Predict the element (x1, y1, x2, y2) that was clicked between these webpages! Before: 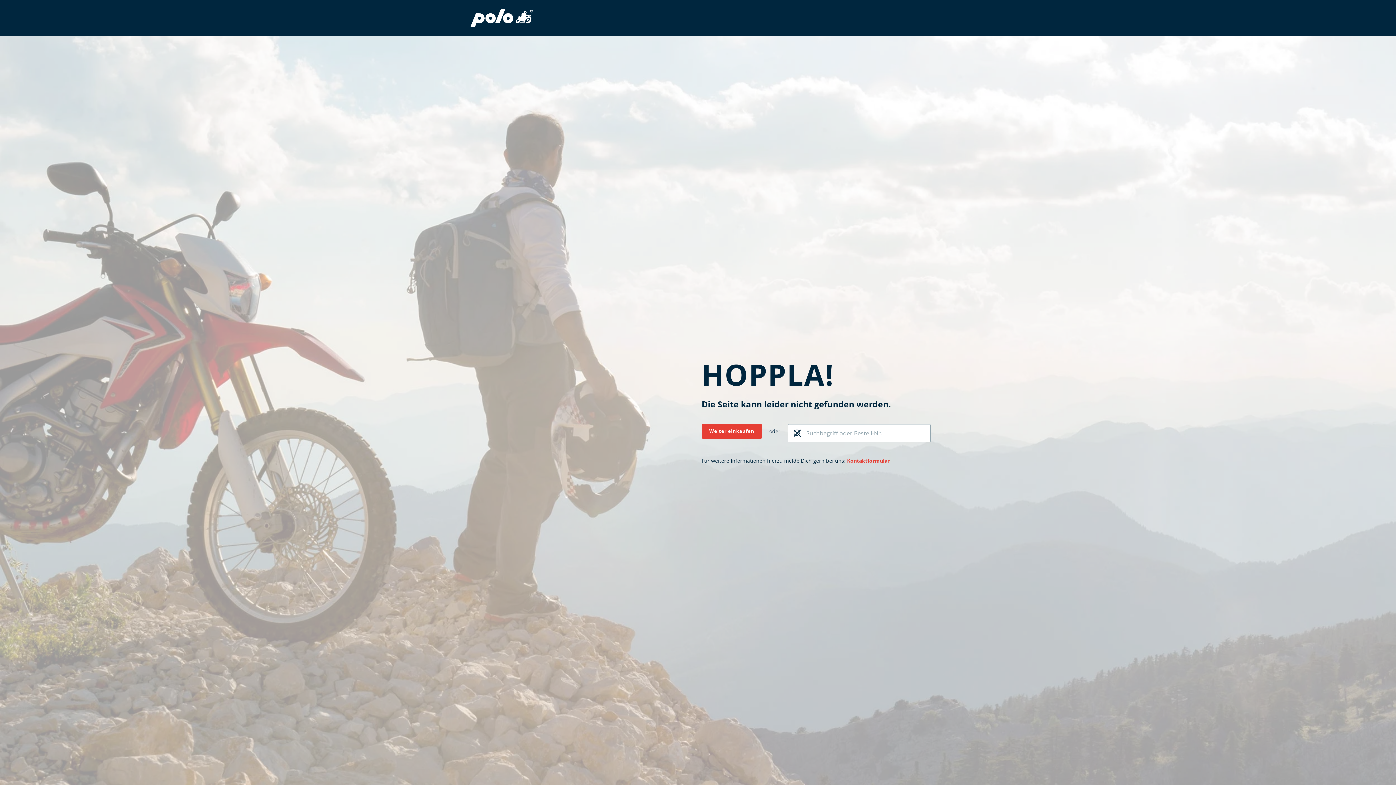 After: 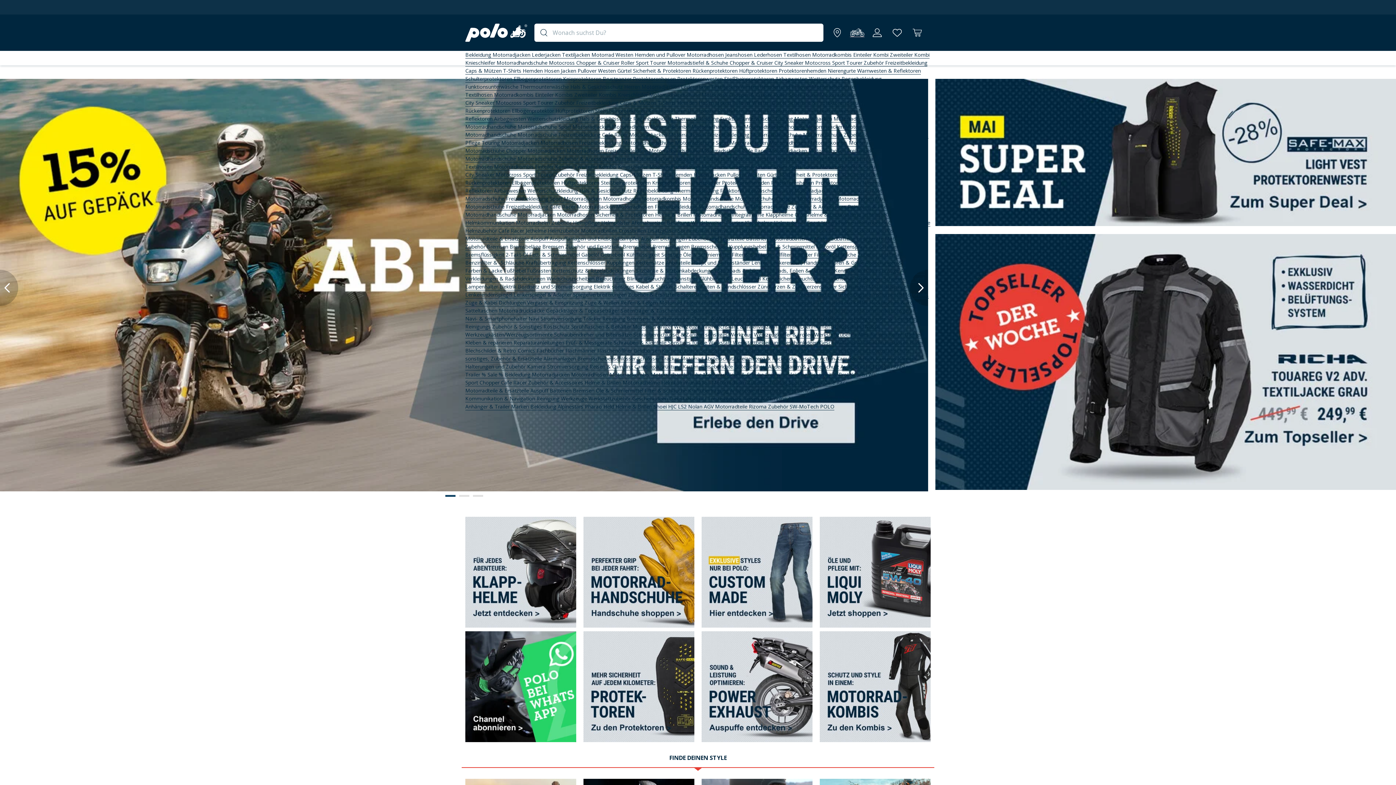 Action: bbox: (701, 424, 762, 438) label: Weiter einkaufen